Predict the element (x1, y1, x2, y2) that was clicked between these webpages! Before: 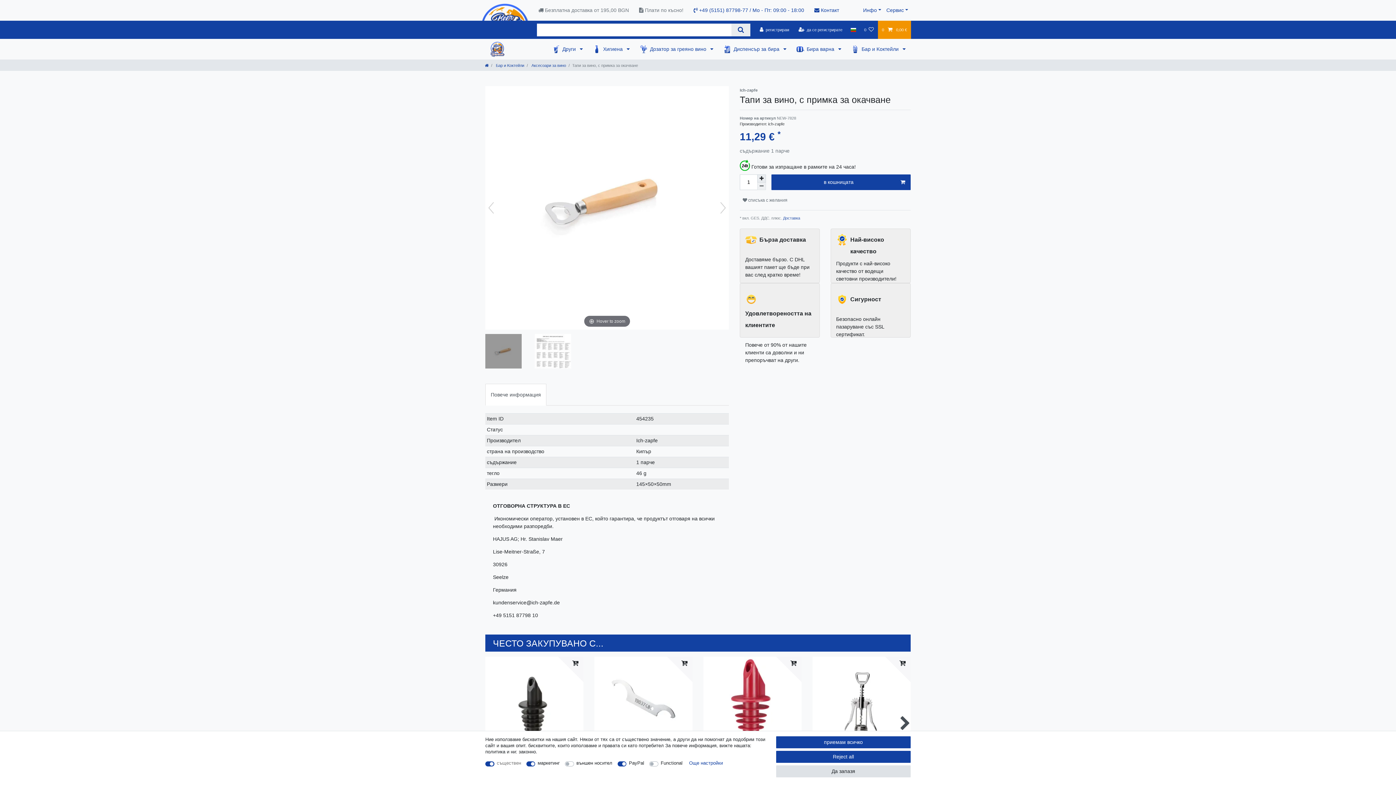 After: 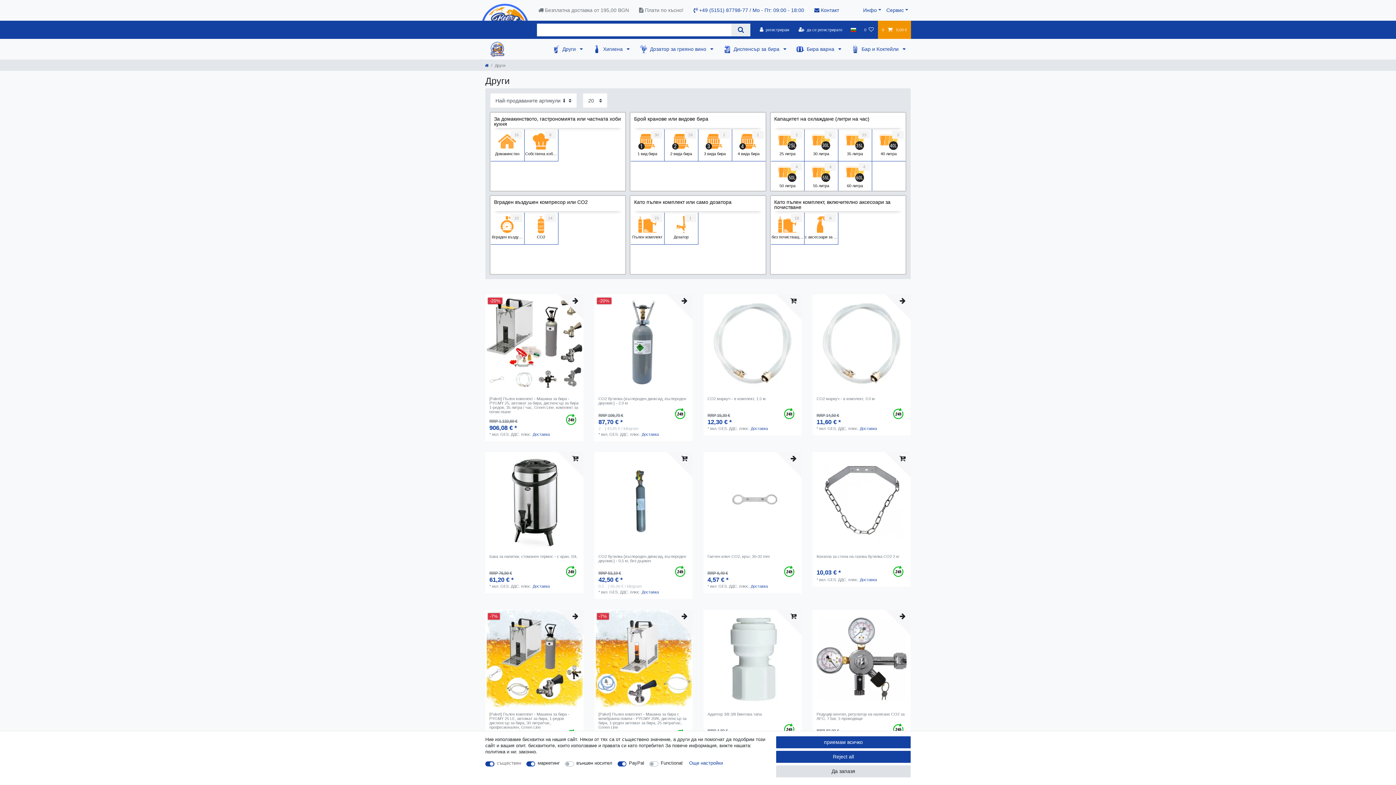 Action: bbox: (547, 38, 588, 59) label: Други 